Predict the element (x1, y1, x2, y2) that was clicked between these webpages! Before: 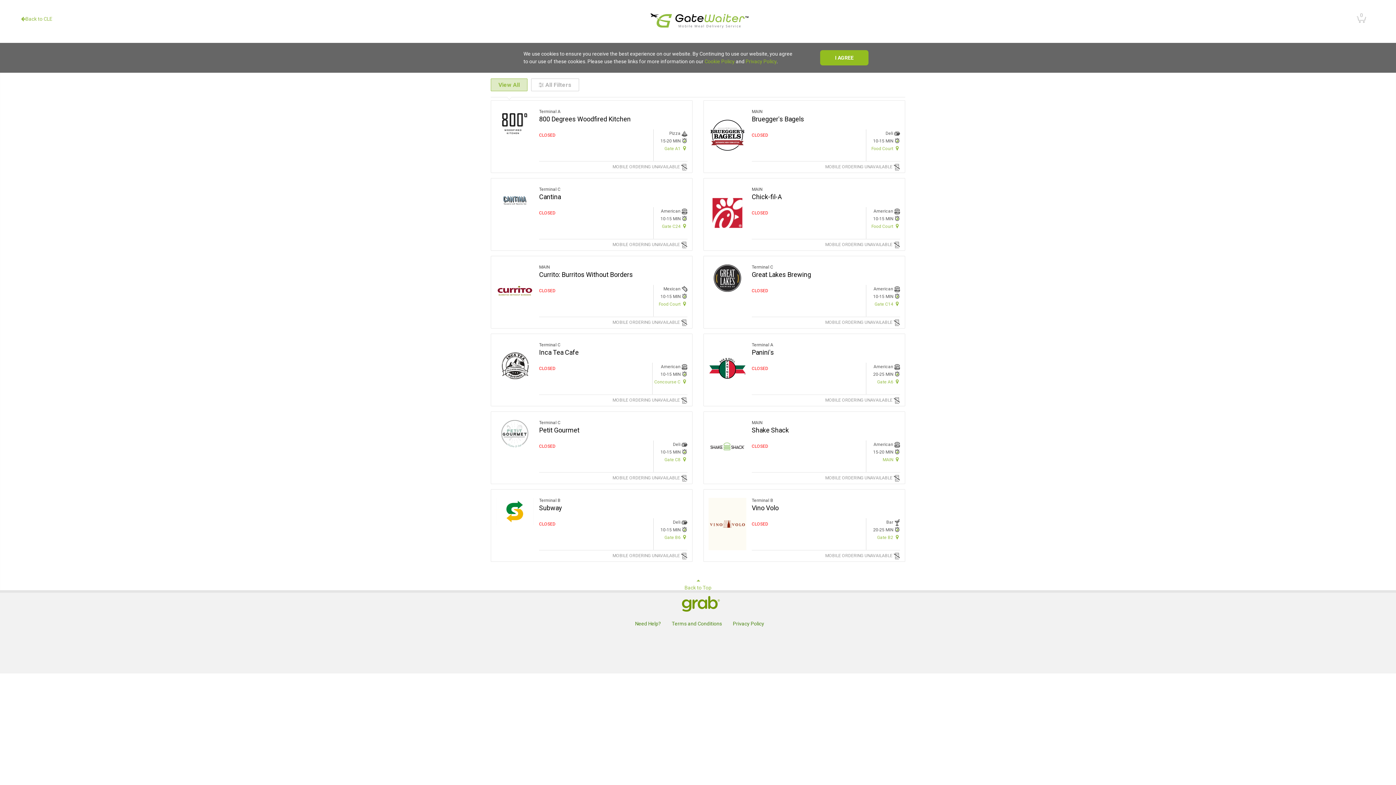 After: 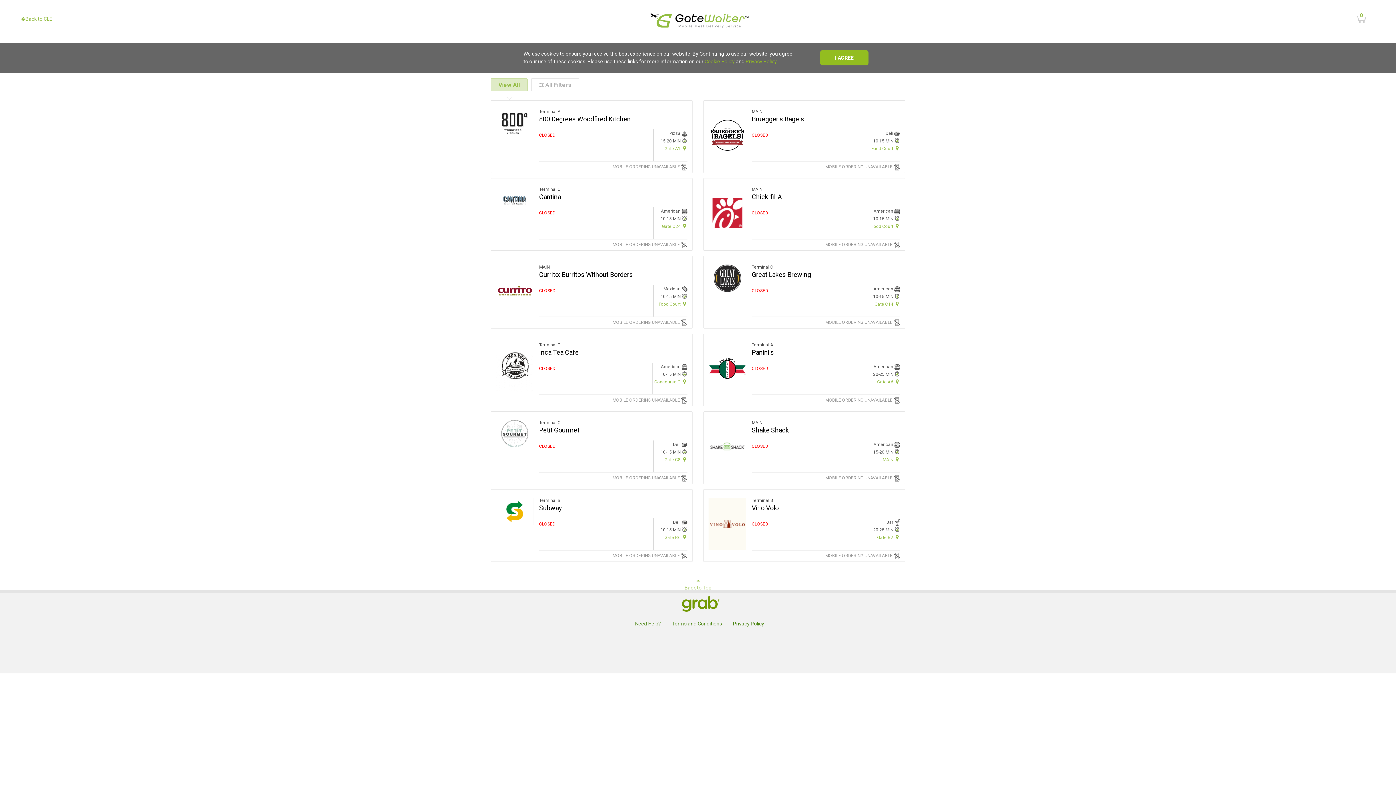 Action: bbox: (1347, 8, 1376, 30) label: 0